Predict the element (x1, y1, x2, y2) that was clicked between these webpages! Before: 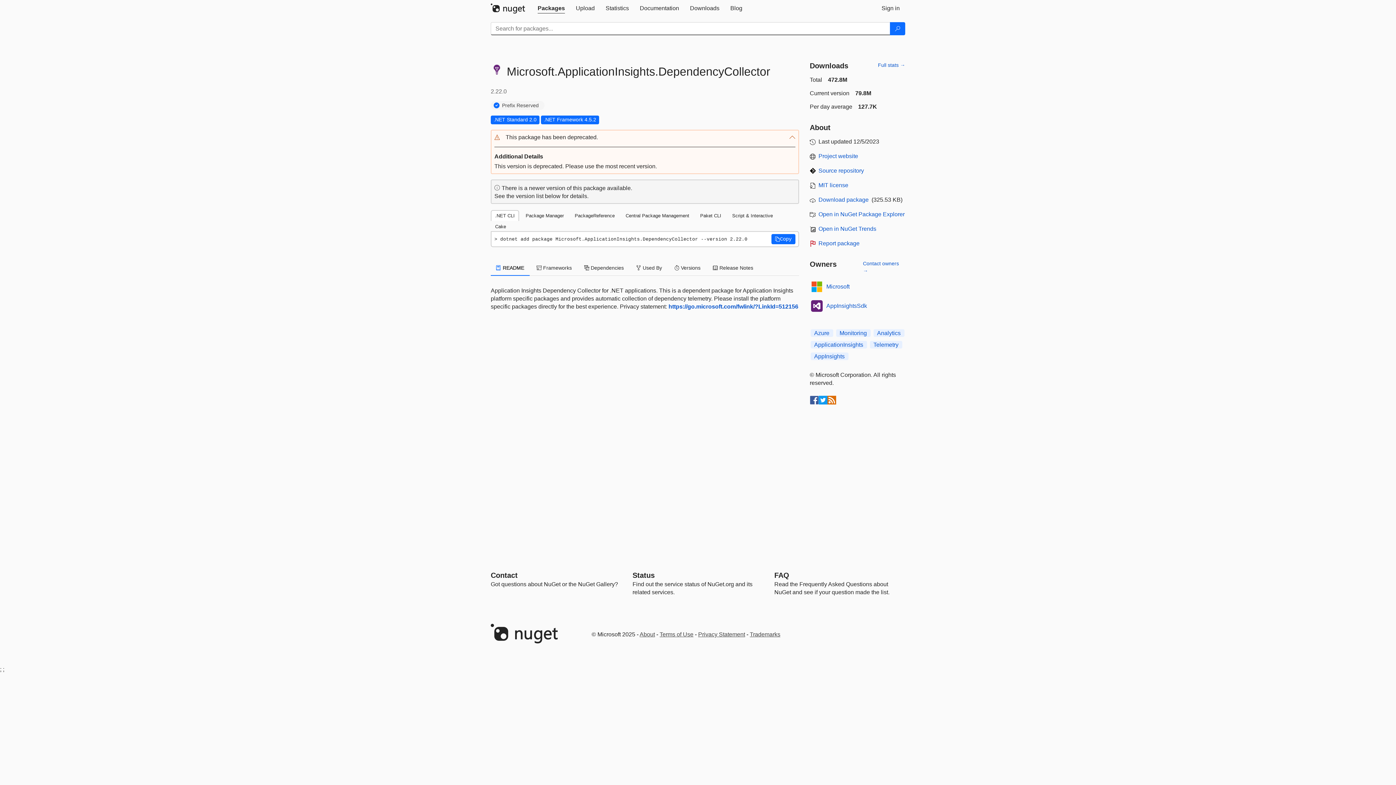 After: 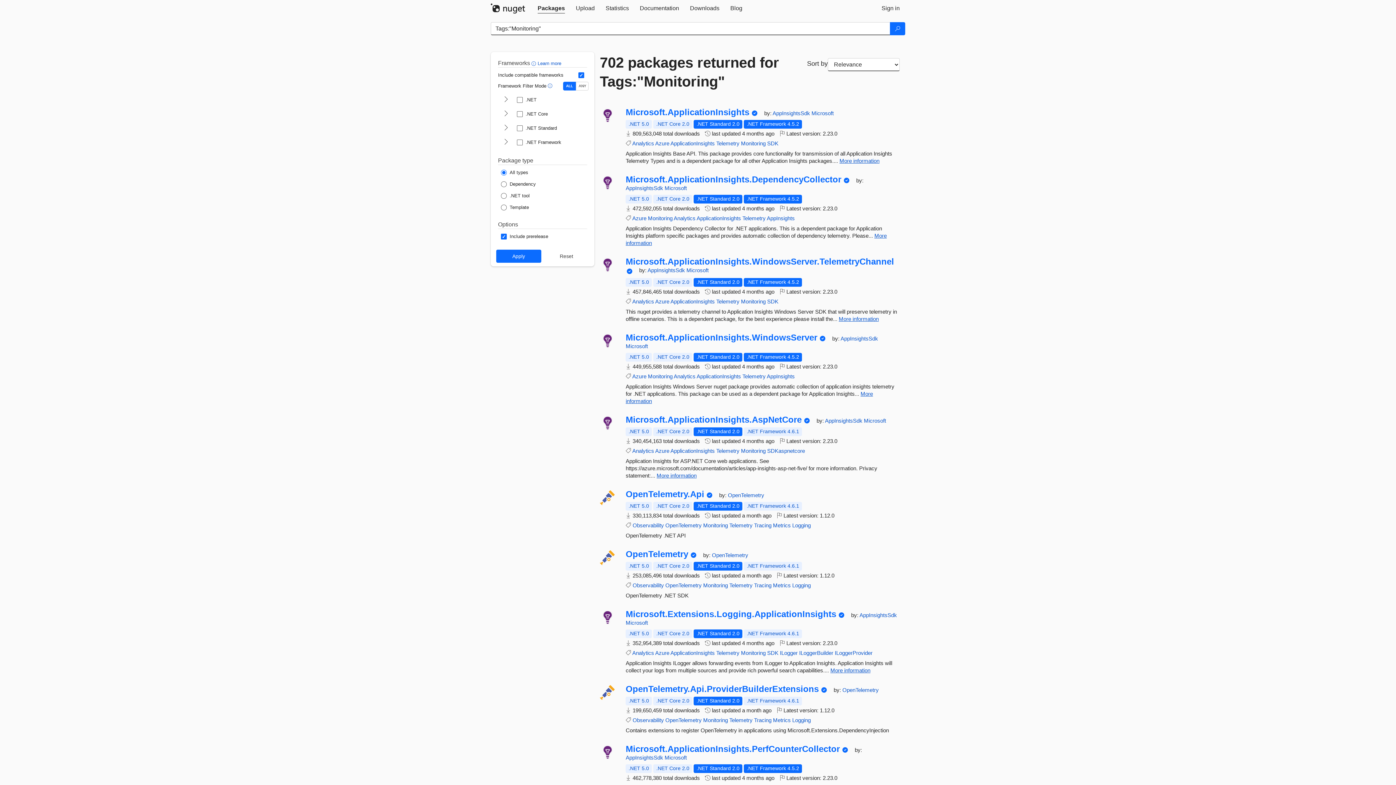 Action: bbox: (836, 329, 870, 337) label: Monitoring